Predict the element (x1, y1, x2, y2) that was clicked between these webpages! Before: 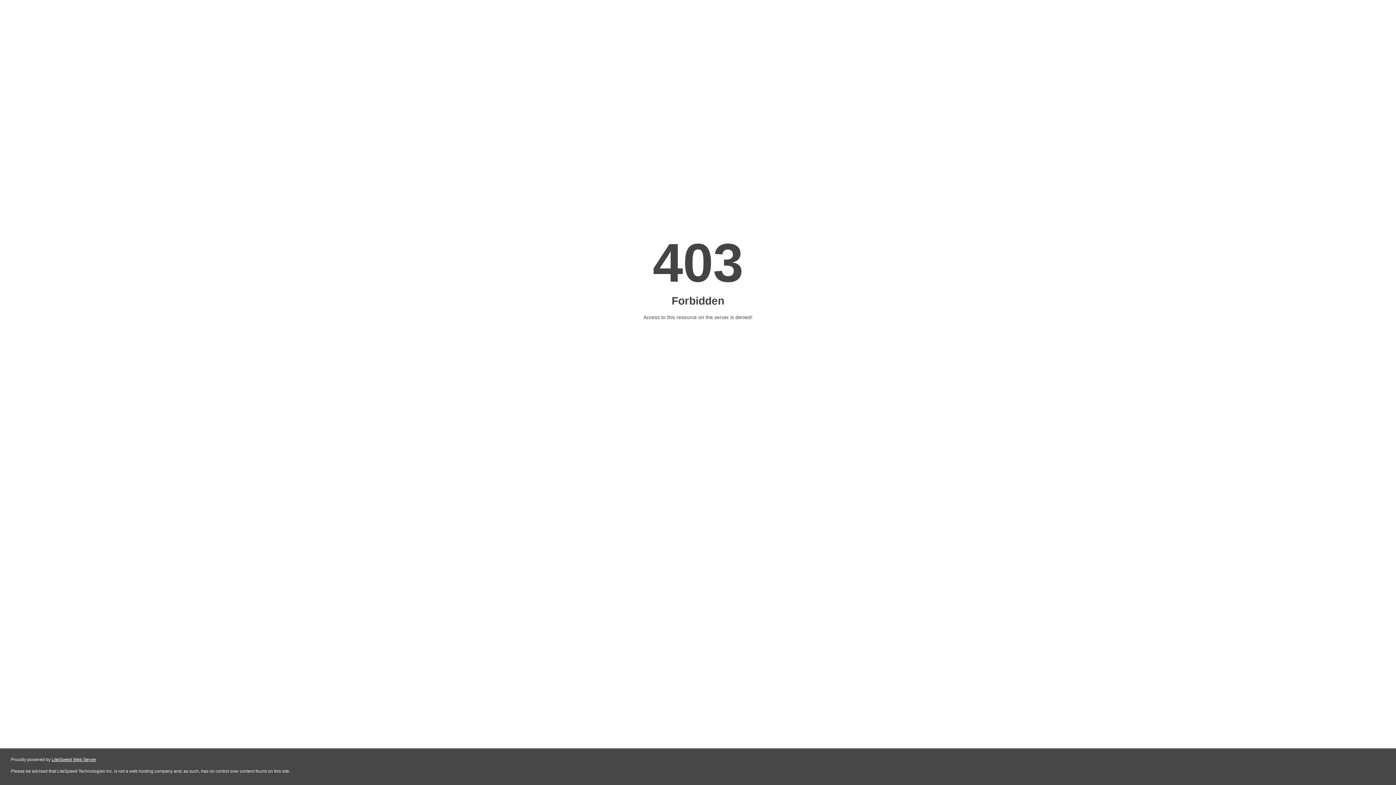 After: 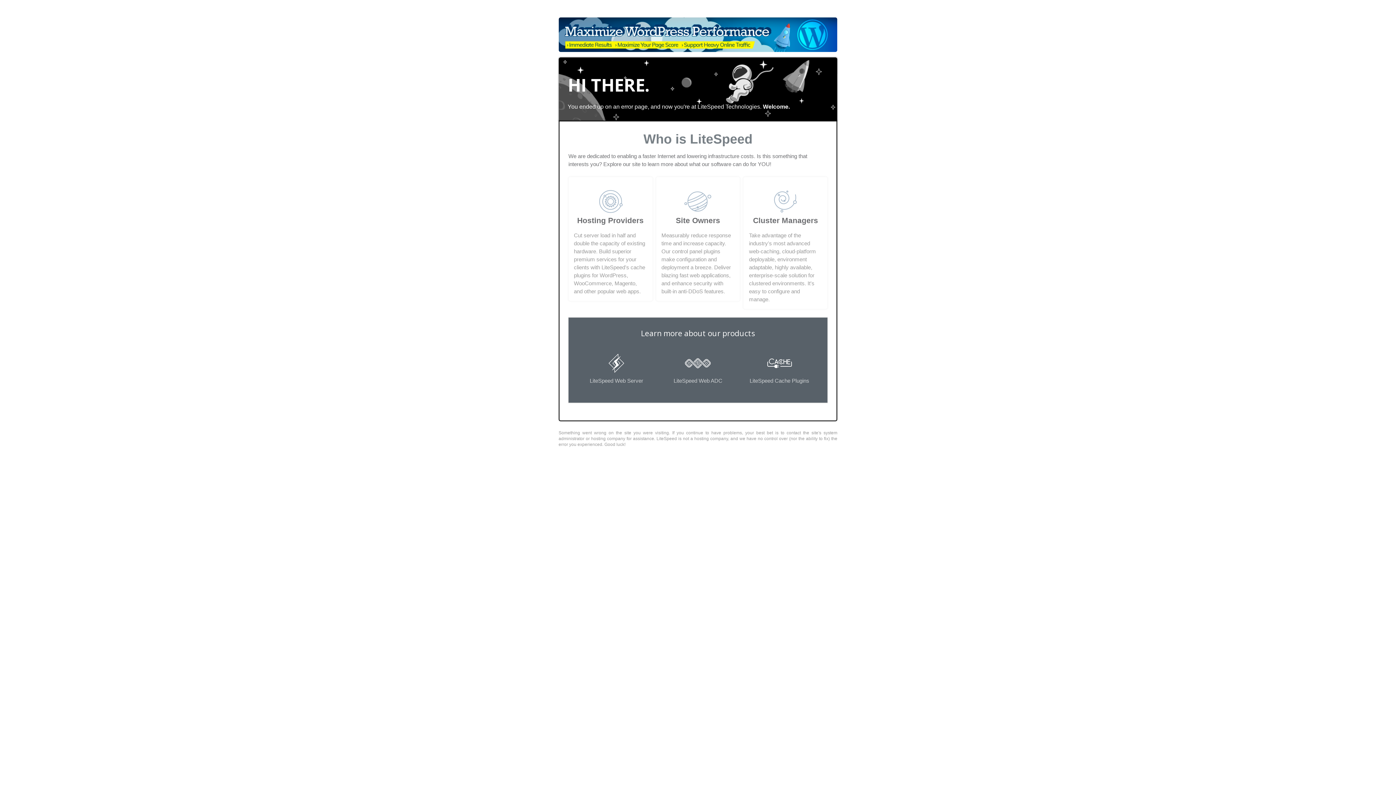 Action: bbox: (51, 757, 96, 762) label: LiteSpeed Web Server